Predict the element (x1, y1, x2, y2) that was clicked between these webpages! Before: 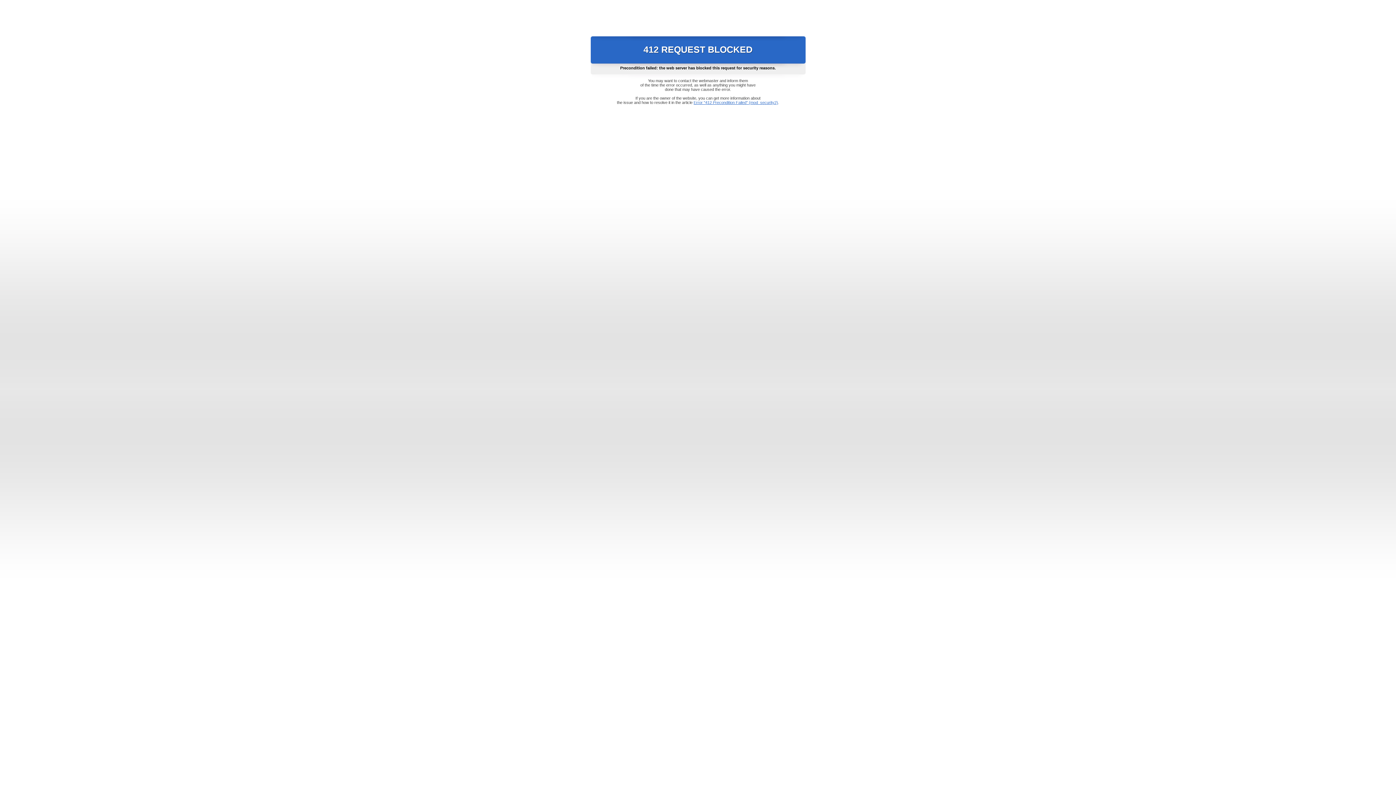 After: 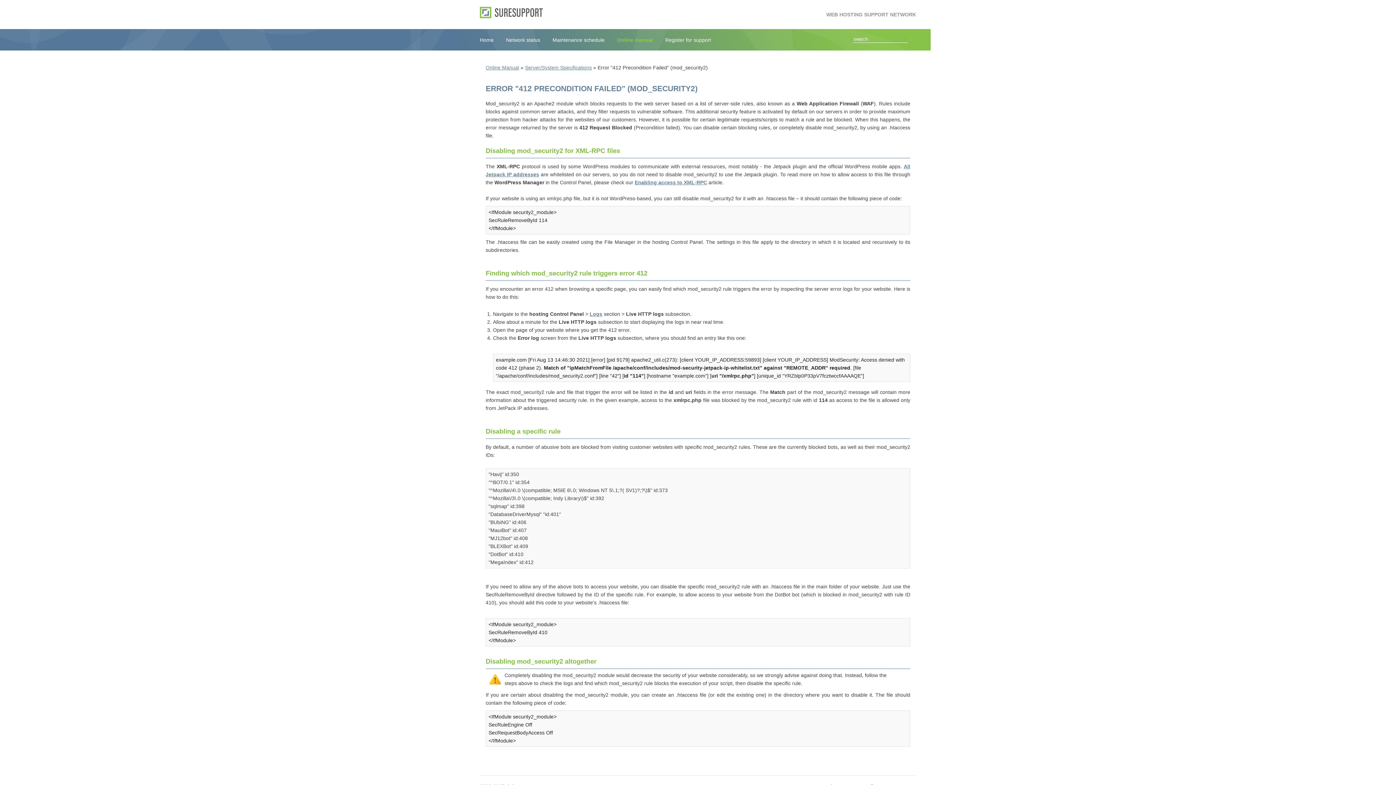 Action: label: Error "412 Precondition Failed" (mod_security2) bbox: (693, 100, 778, 104)